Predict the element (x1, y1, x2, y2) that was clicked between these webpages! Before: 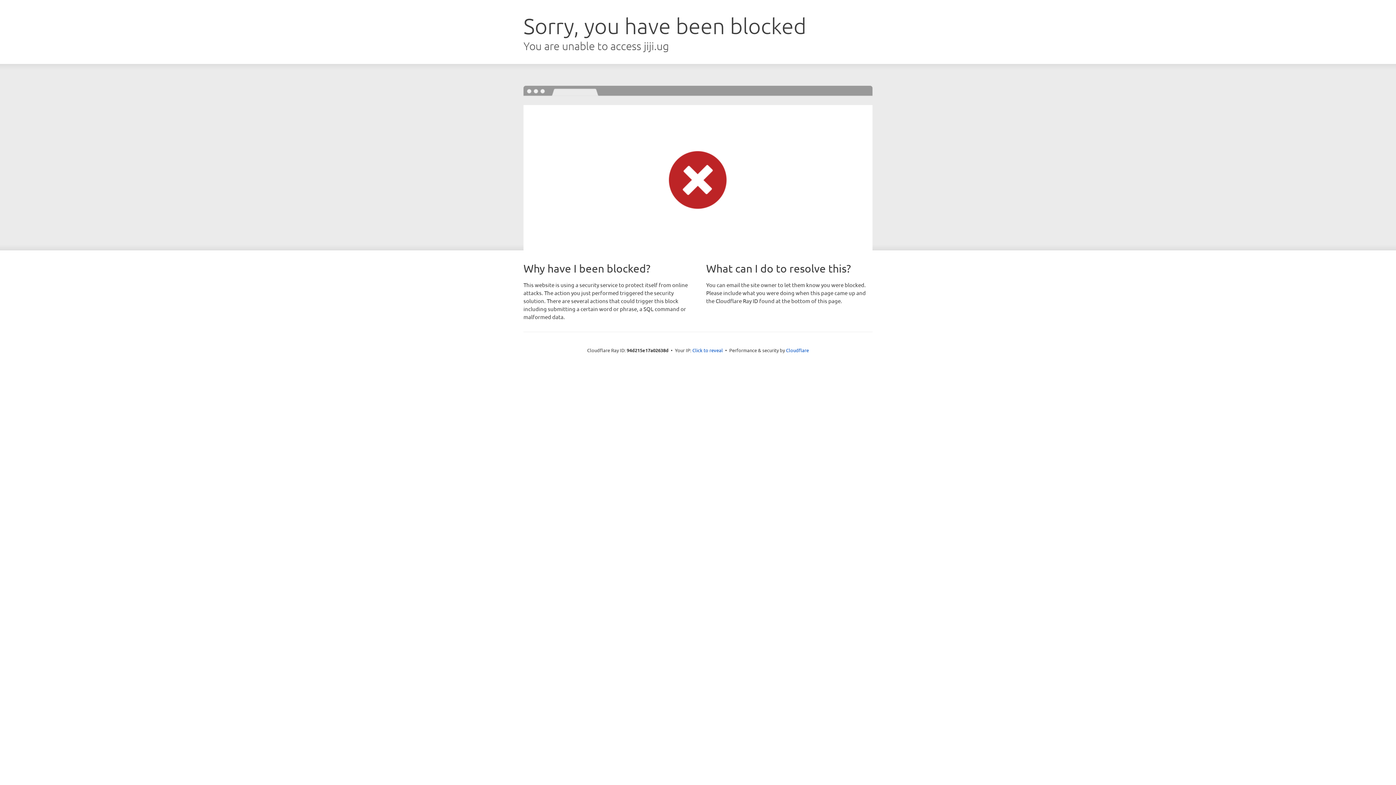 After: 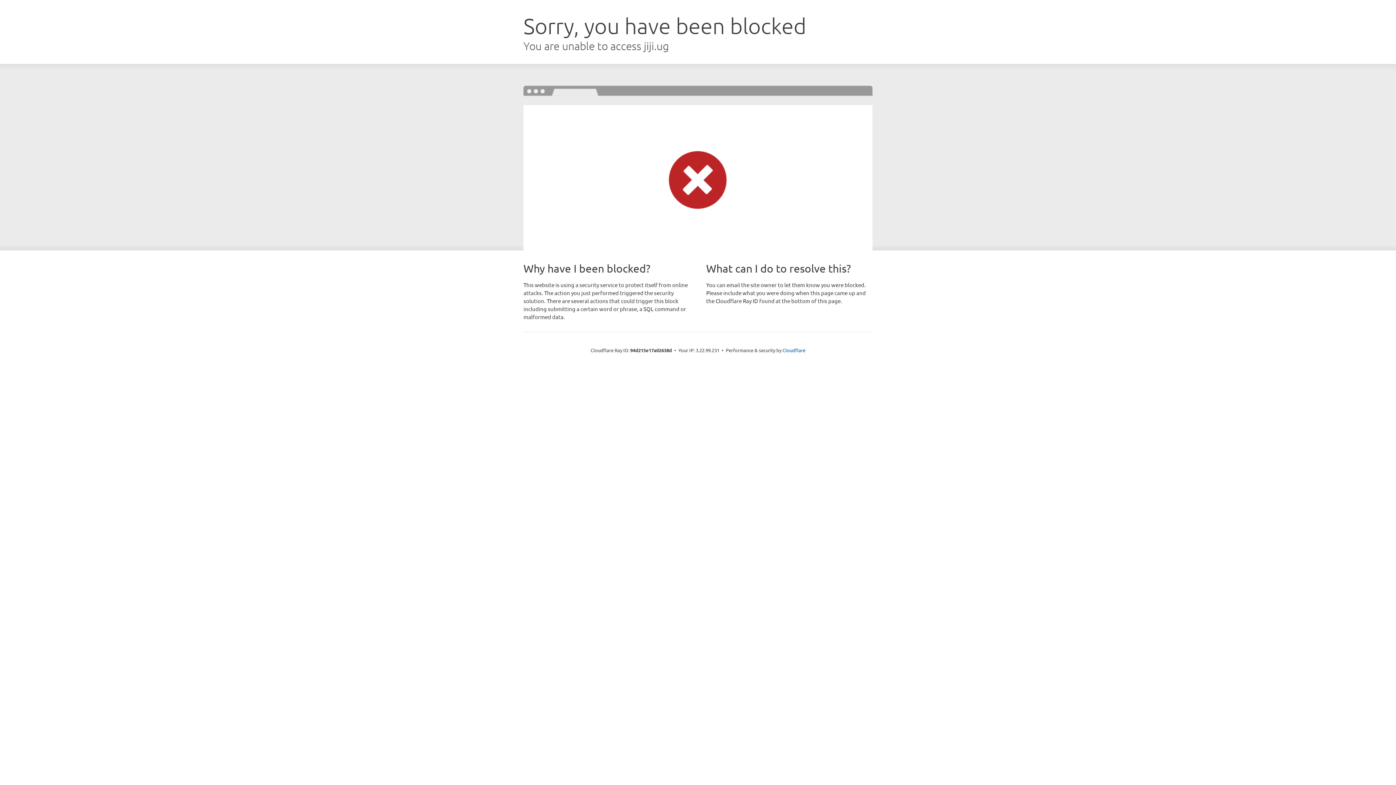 Action: label: Click to reveal bbox: (692, 346, 723, 353)